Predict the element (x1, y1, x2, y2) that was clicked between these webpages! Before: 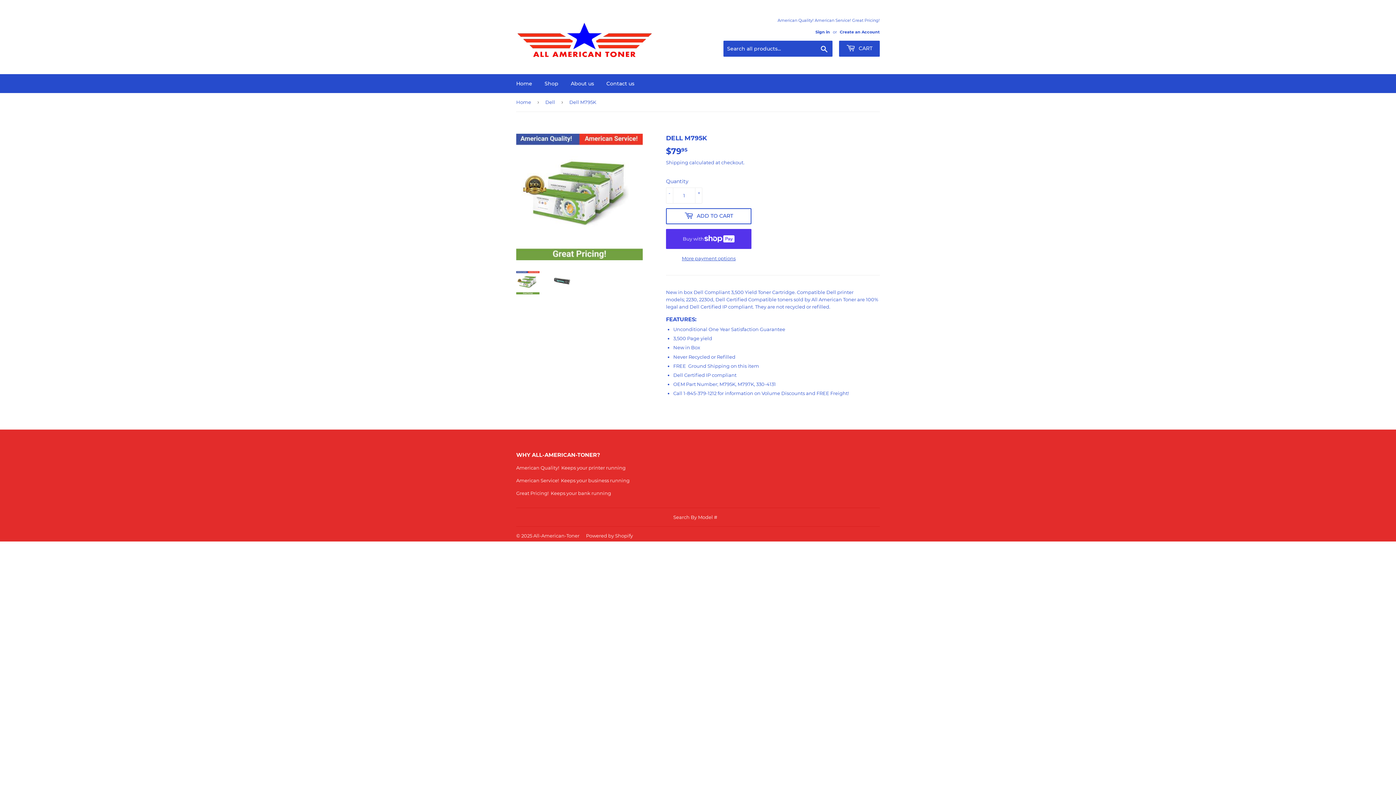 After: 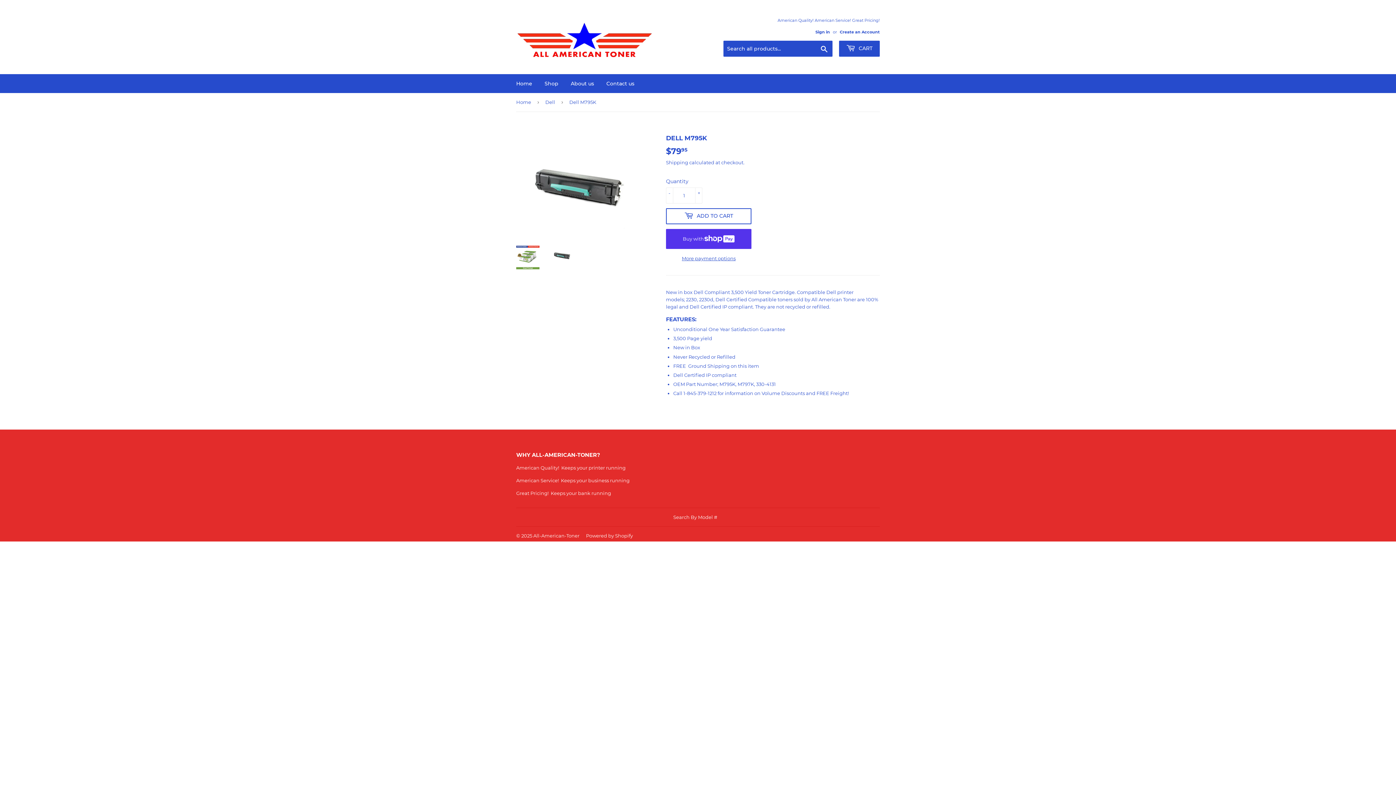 Action: bbox: (550, 271, 574, 289)